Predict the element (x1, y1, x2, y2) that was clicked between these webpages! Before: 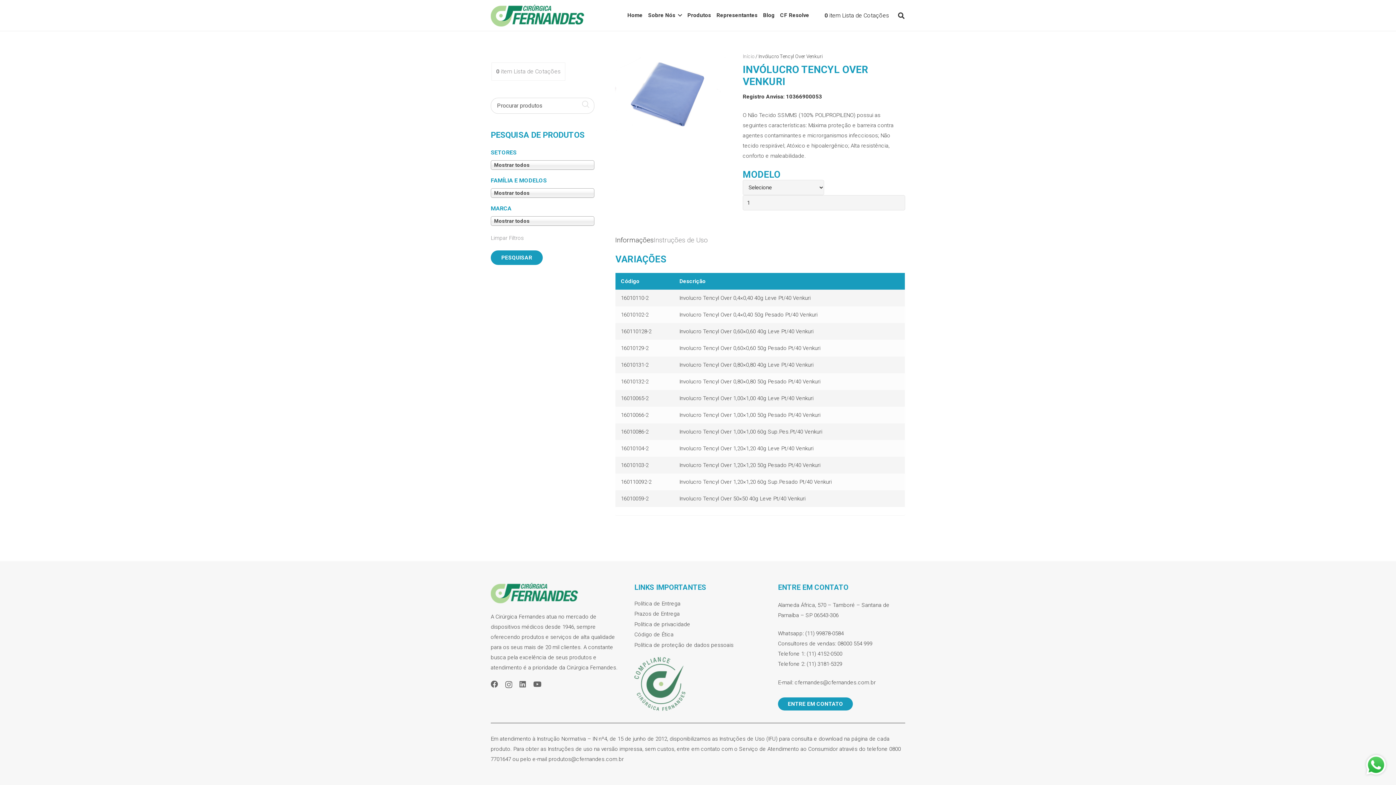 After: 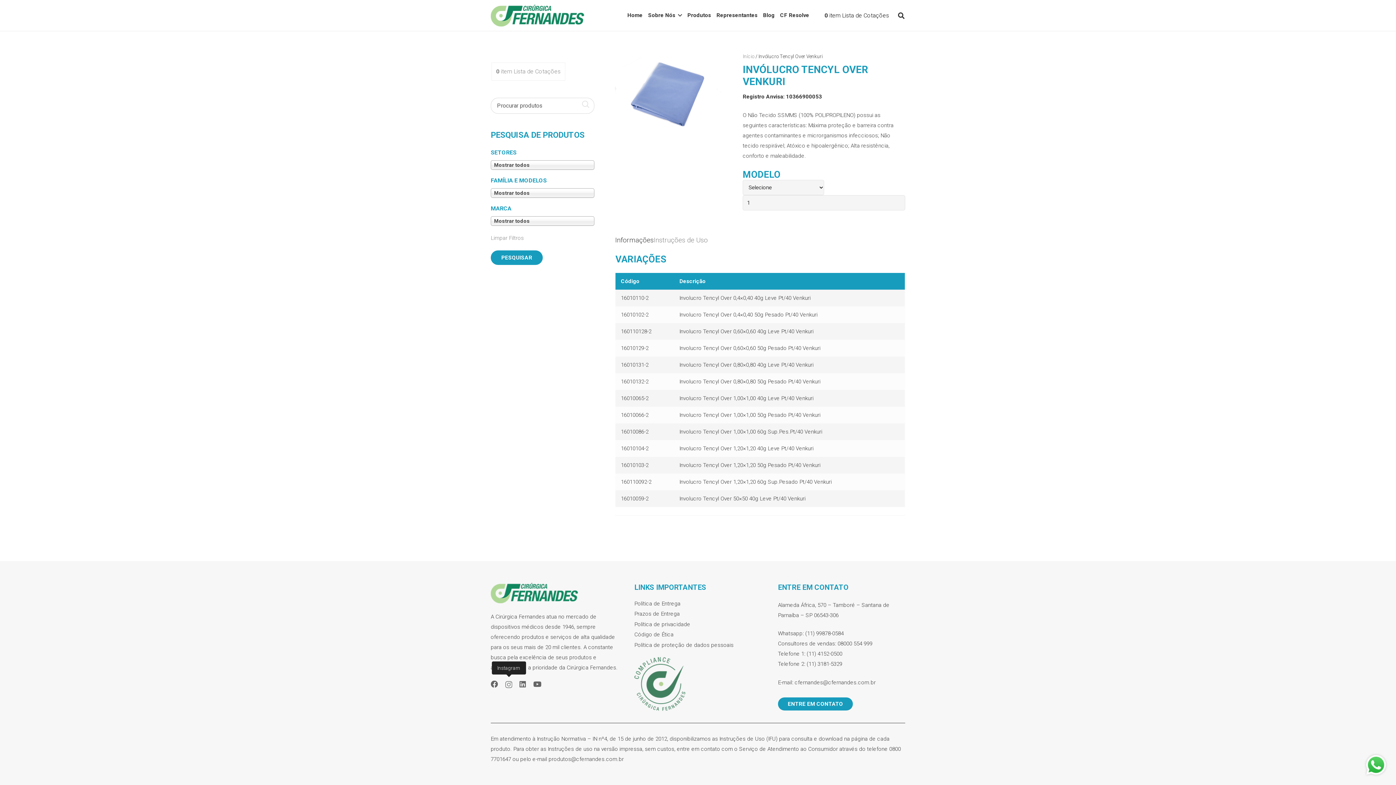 Action: label: Instagram bbox: (505, 681, 512, 689)